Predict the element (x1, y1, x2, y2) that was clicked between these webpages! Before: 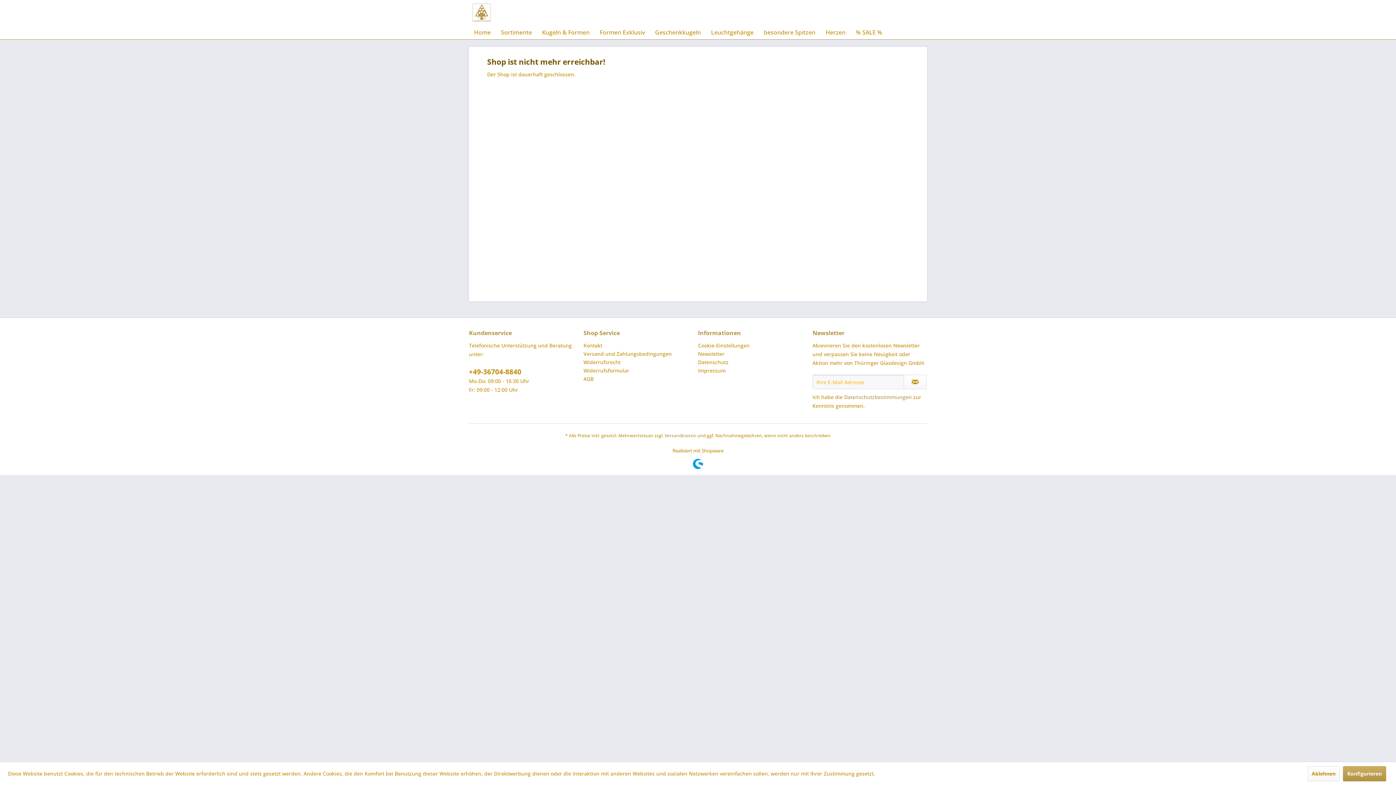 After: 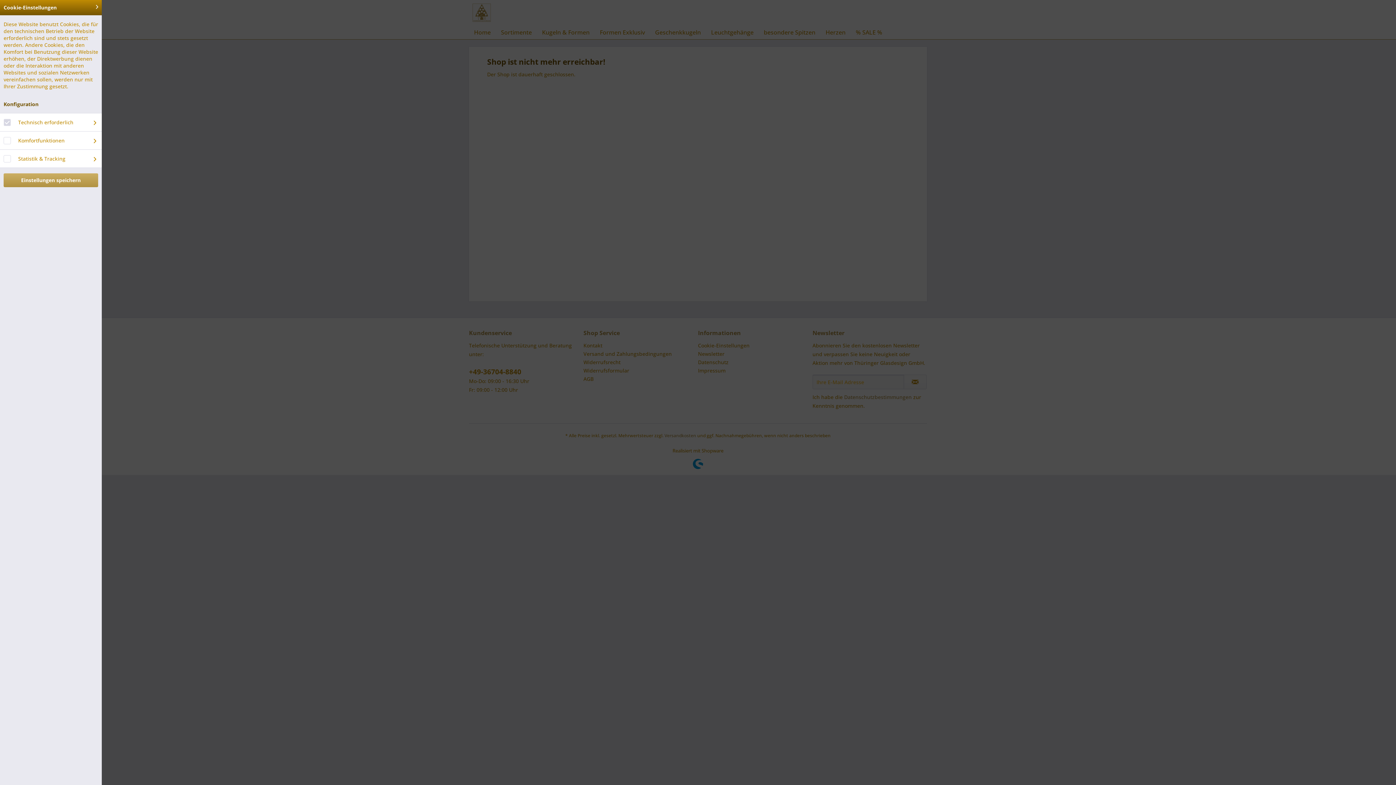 Action: bbox: (698, 341, 809, 349) label: Cookie-Einstellungen